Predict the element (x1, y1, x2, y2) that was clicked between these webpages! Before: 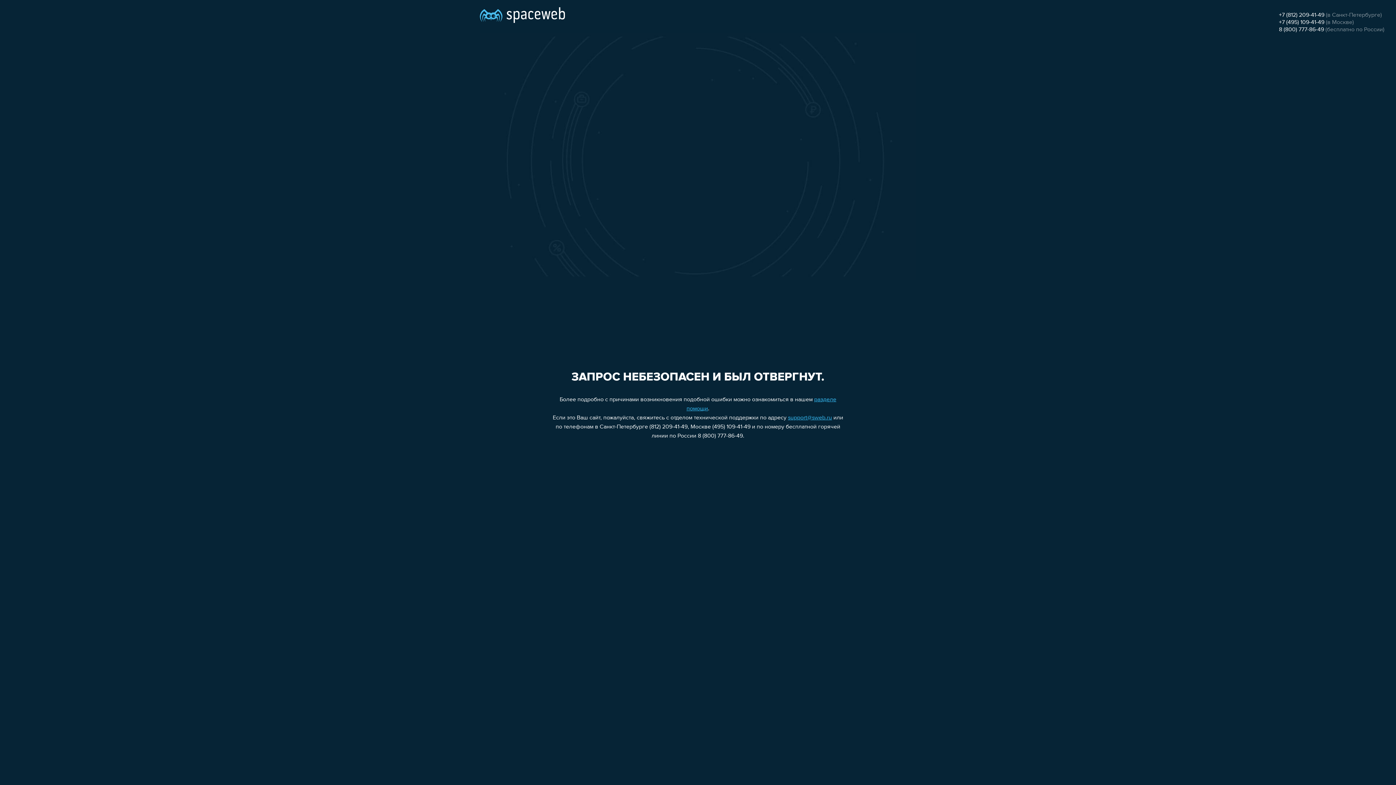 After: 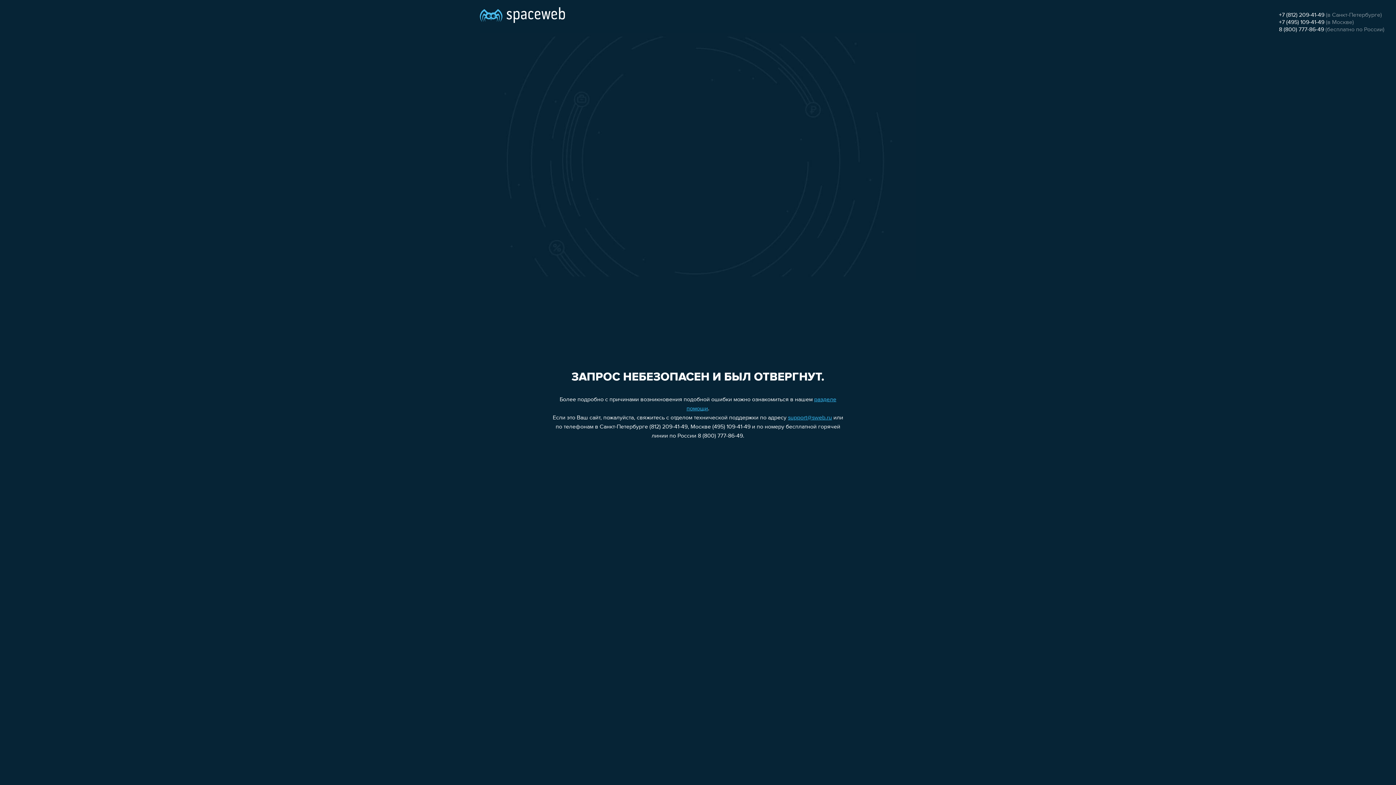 Action: label: +7 (812) 209-41-49 bbox: (1279, 12, 1324, 18)